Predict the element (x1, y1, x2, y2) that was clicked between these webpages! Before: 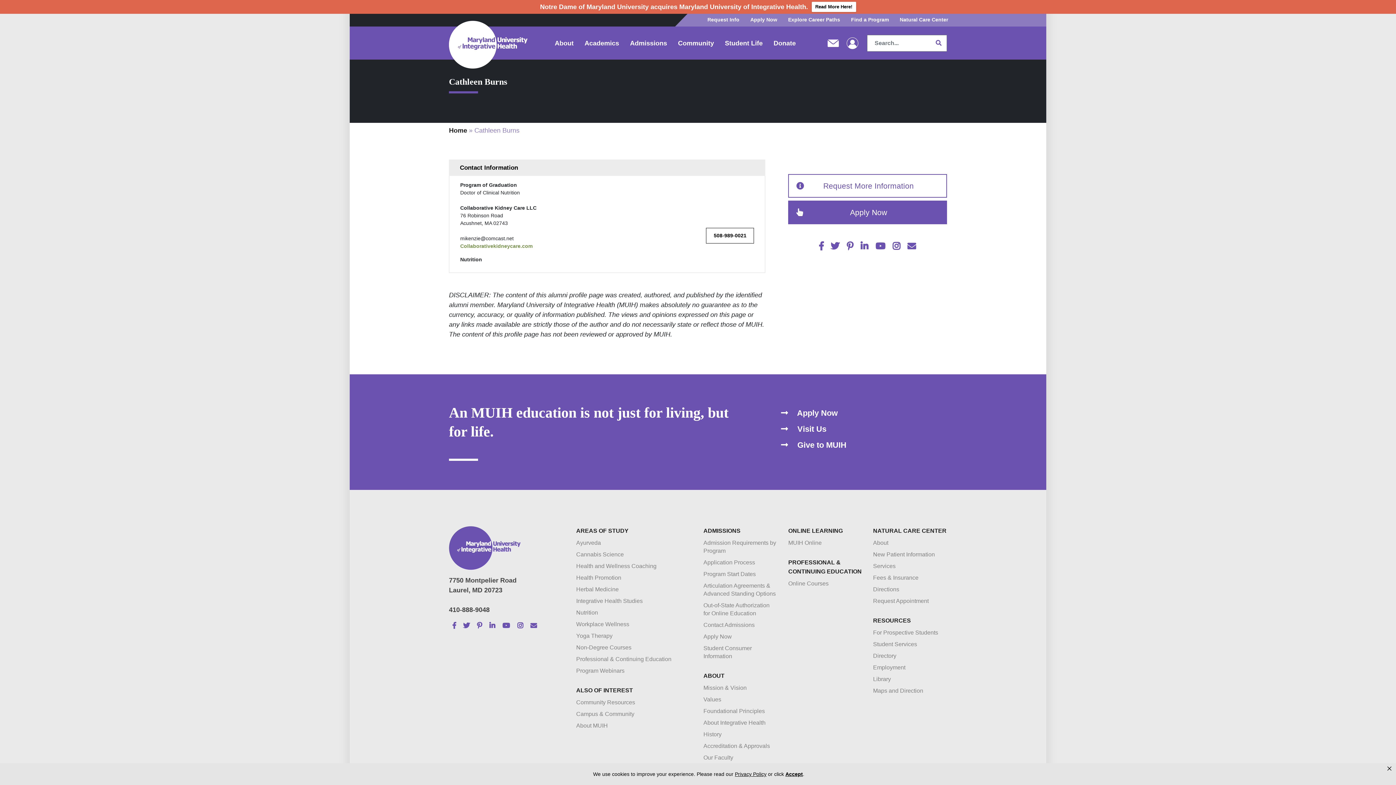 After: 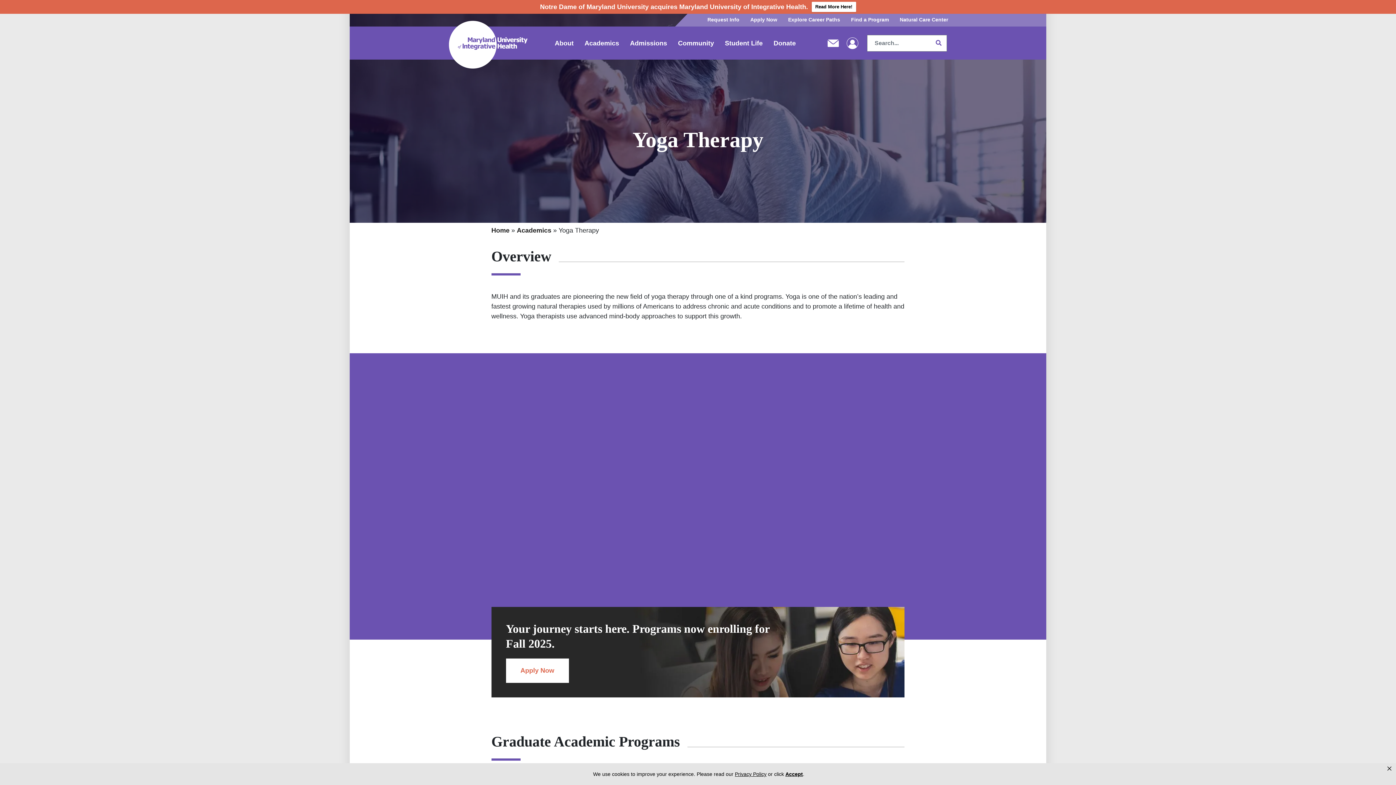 Action: bbox: (576, 632, 612, 640) label: Yoga Therapy